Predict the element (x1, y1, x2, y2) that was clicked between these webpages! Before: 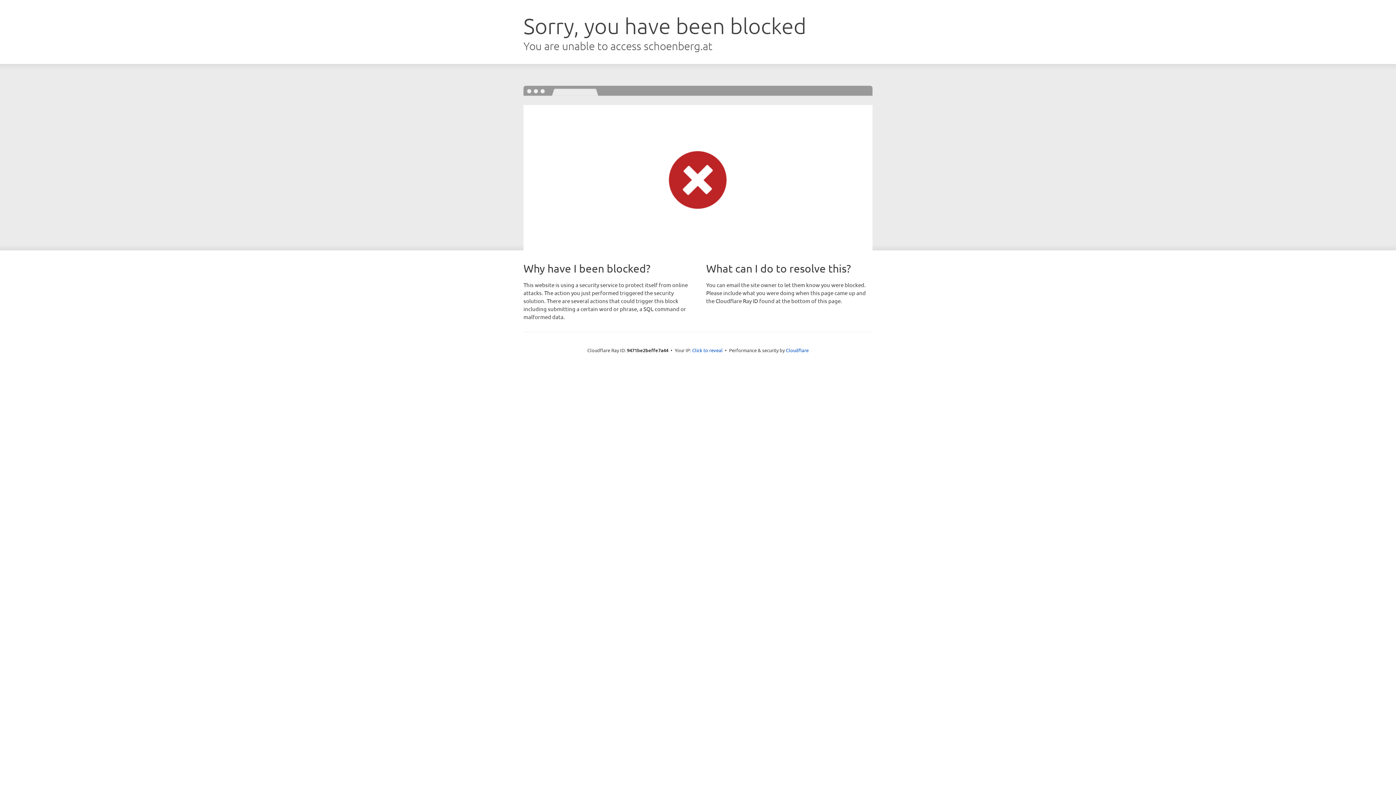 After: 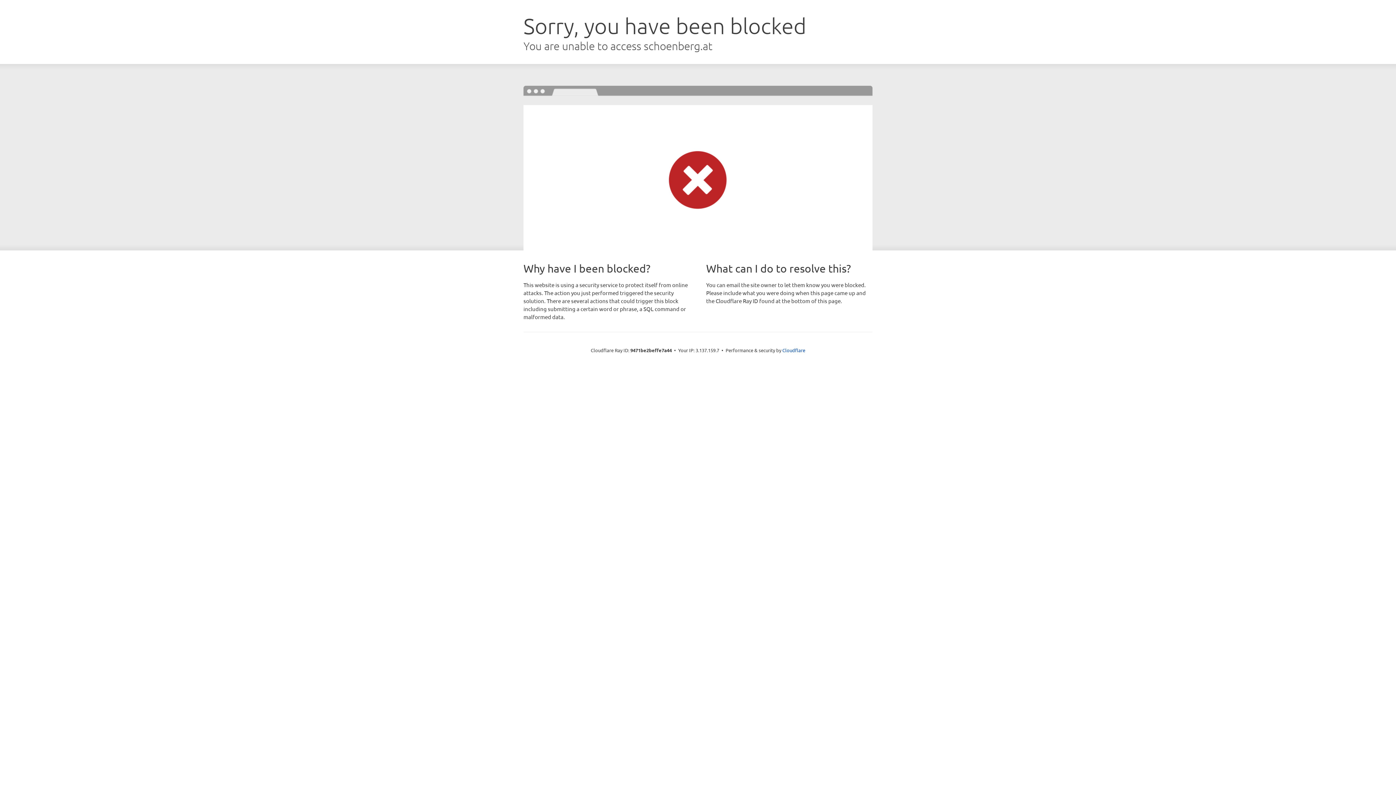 Action: bbox: (692, 346, 722, 353) label: Click to reveal